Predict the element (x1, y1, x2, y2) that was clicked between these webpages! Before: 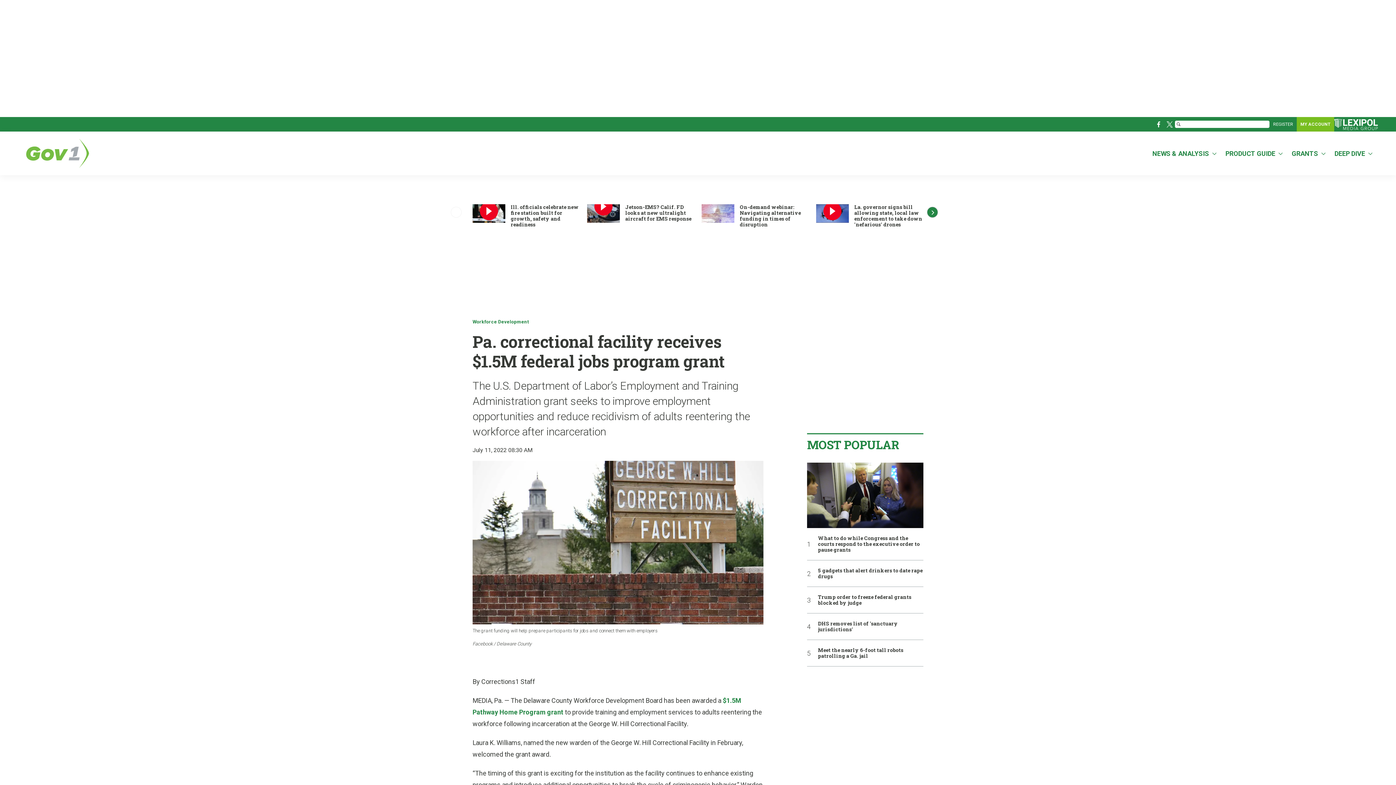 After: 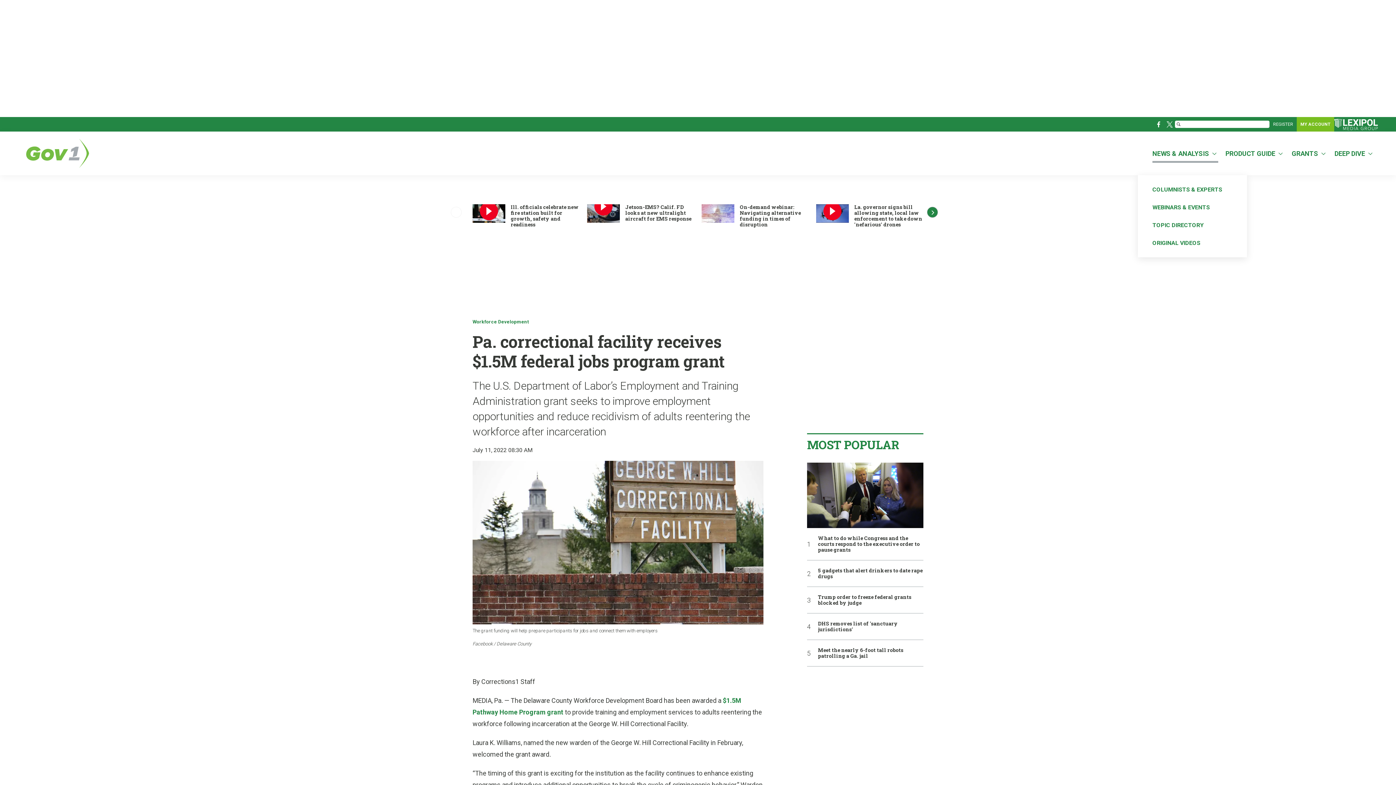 Action: bbox: (1212, 131, 1216, 175) label: More